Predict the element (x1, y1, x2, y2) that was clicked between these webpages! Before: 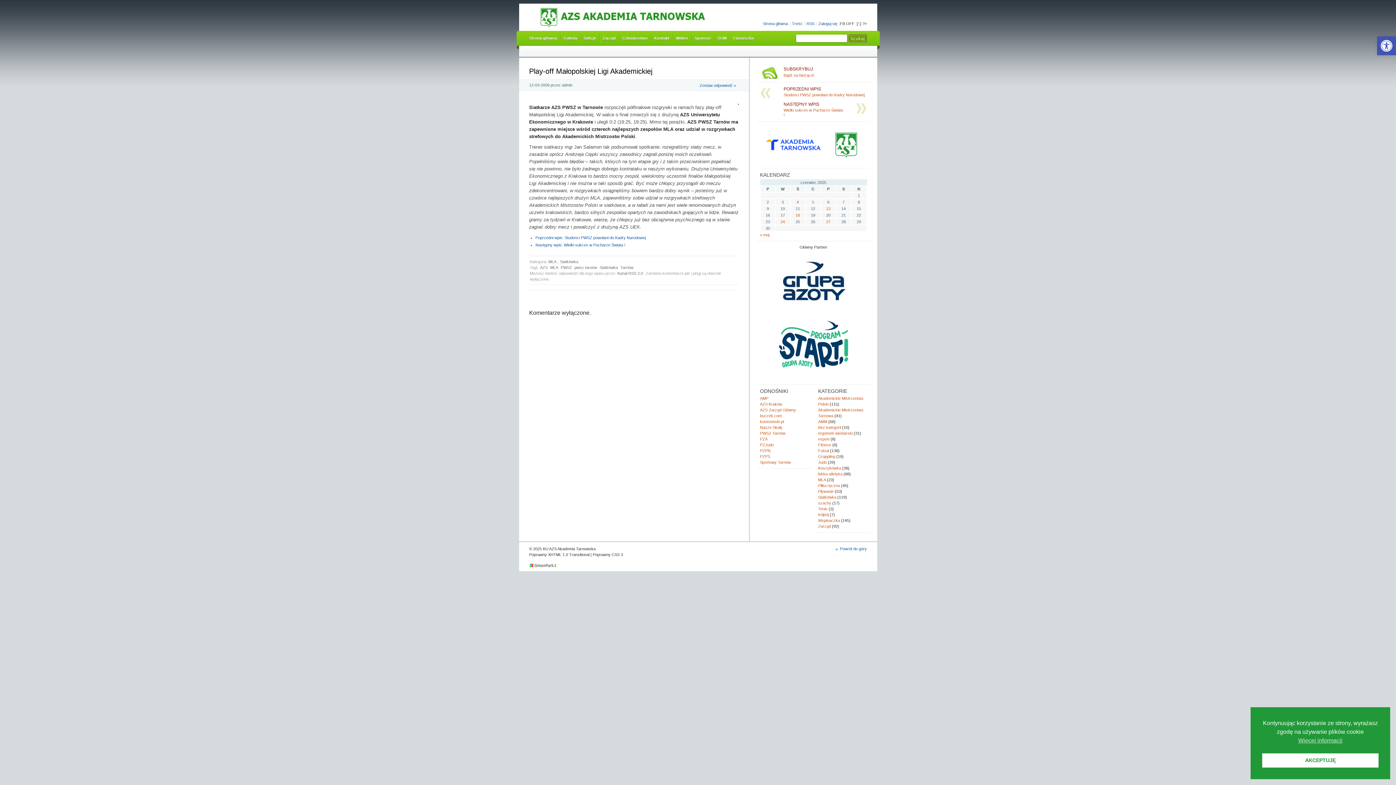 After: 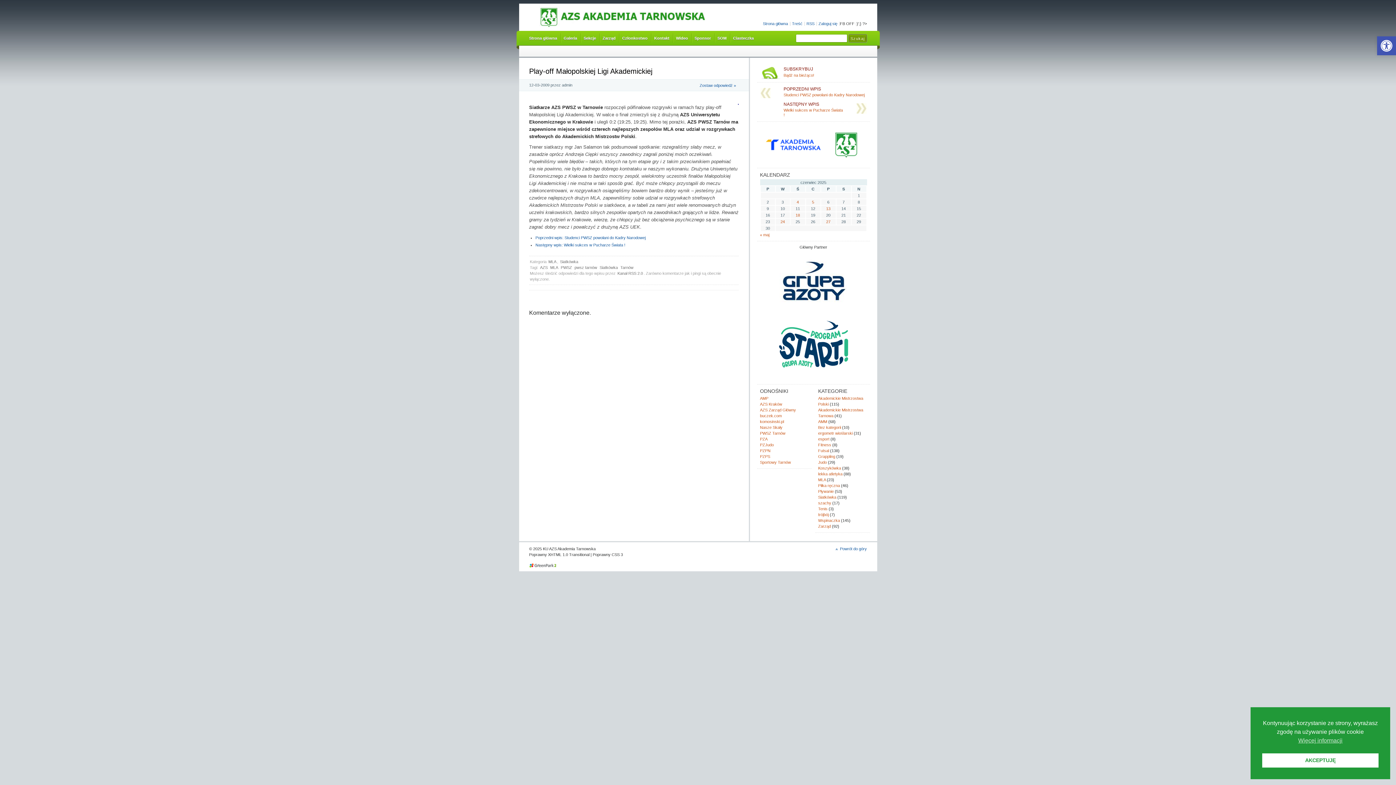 Action: bbox: (760, 250, 867, 315)